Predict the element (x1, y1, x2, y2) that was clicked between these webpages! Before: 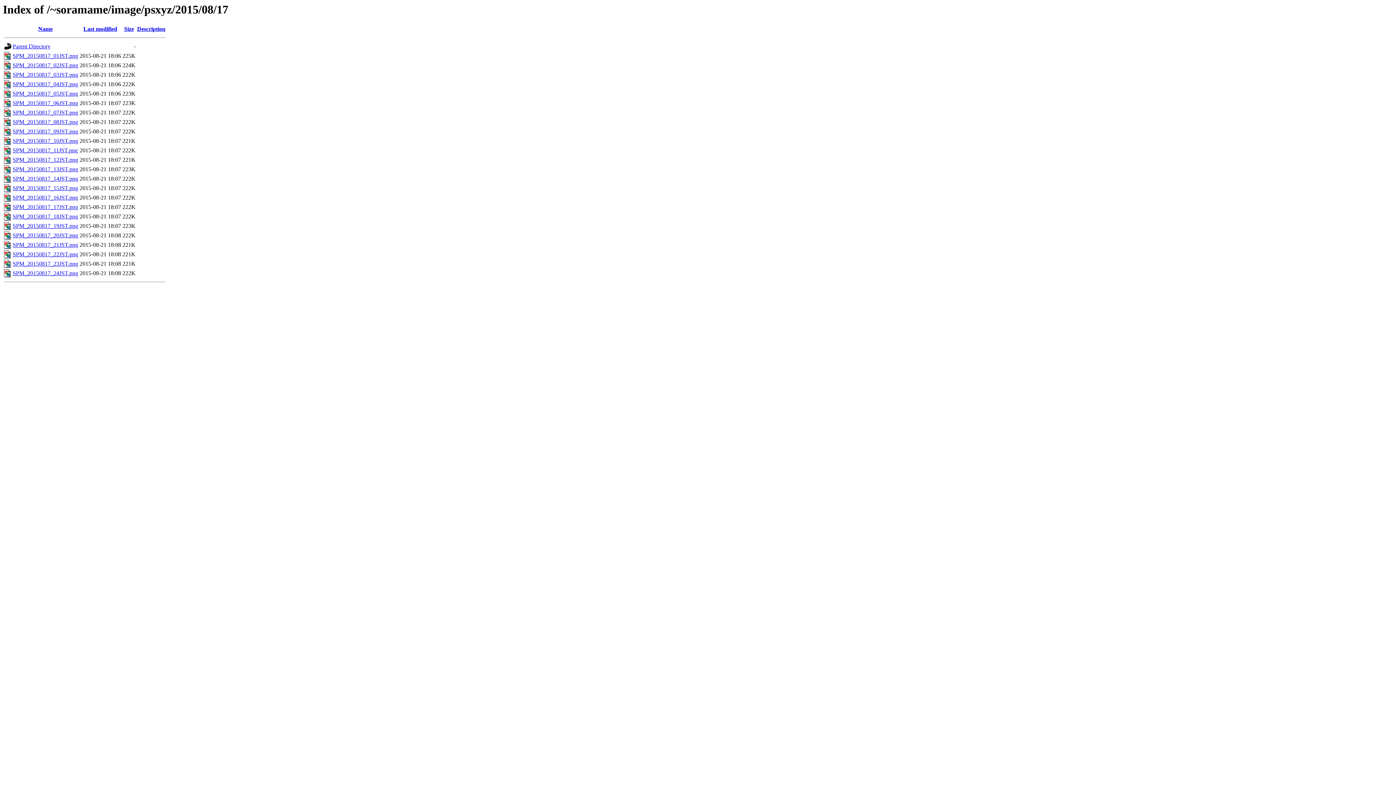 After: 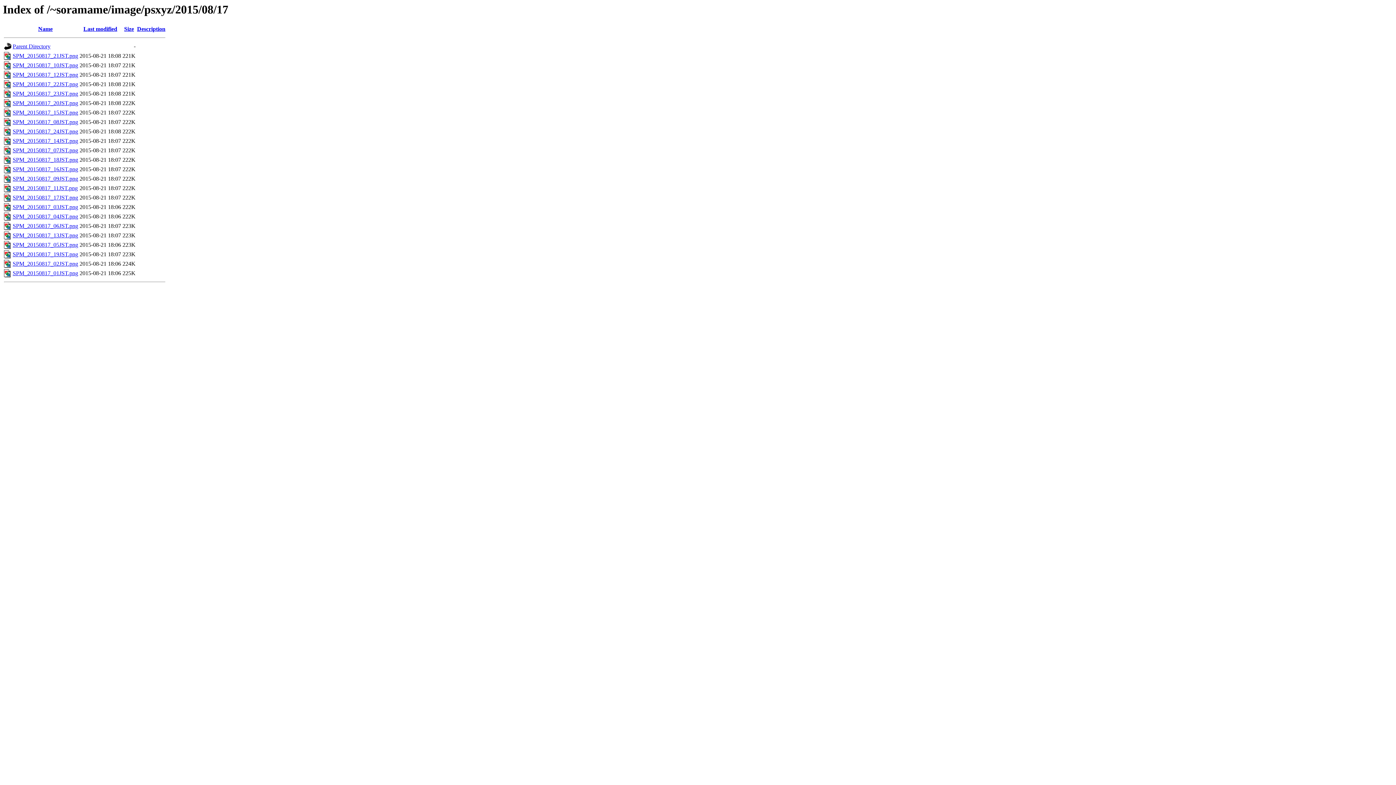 Action: bbox: (124, 25, 134, 32) label: Size